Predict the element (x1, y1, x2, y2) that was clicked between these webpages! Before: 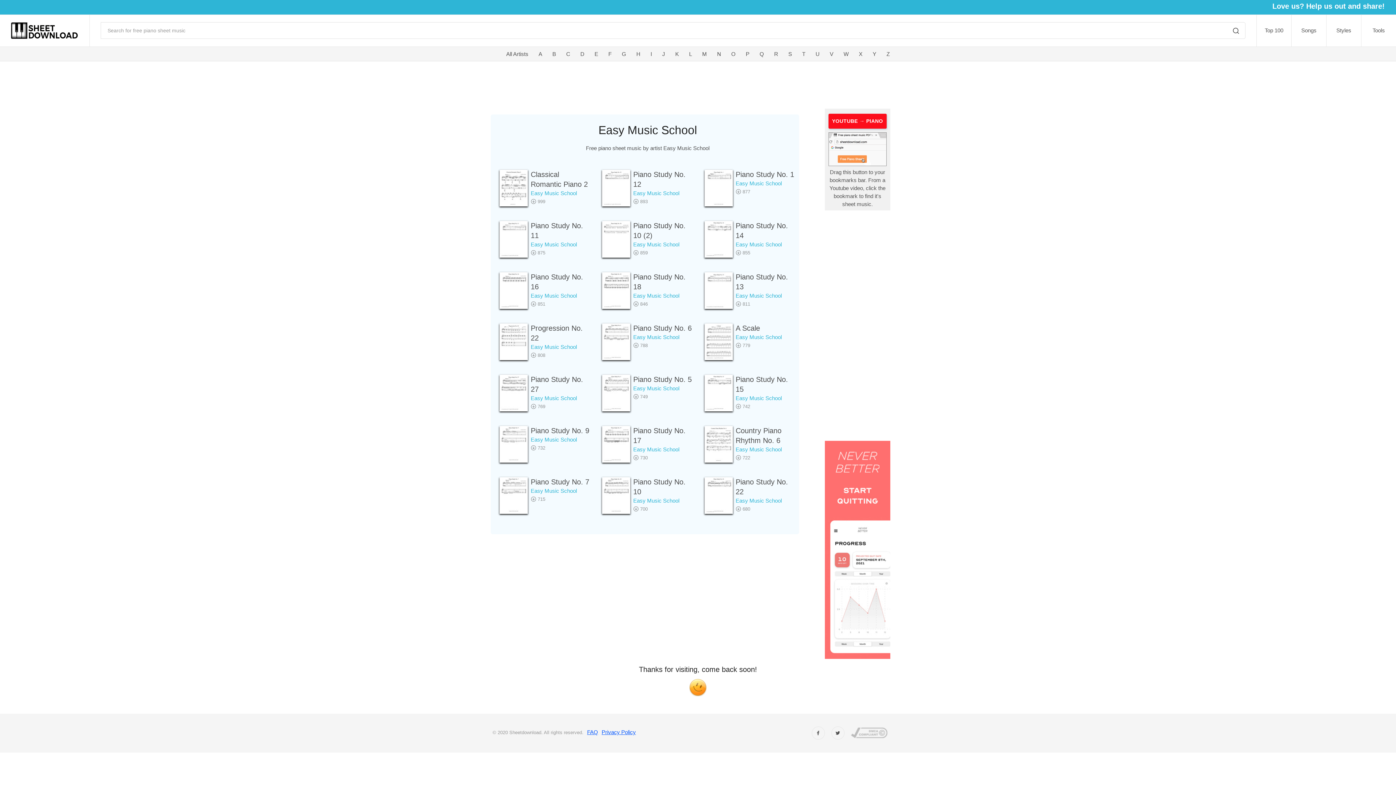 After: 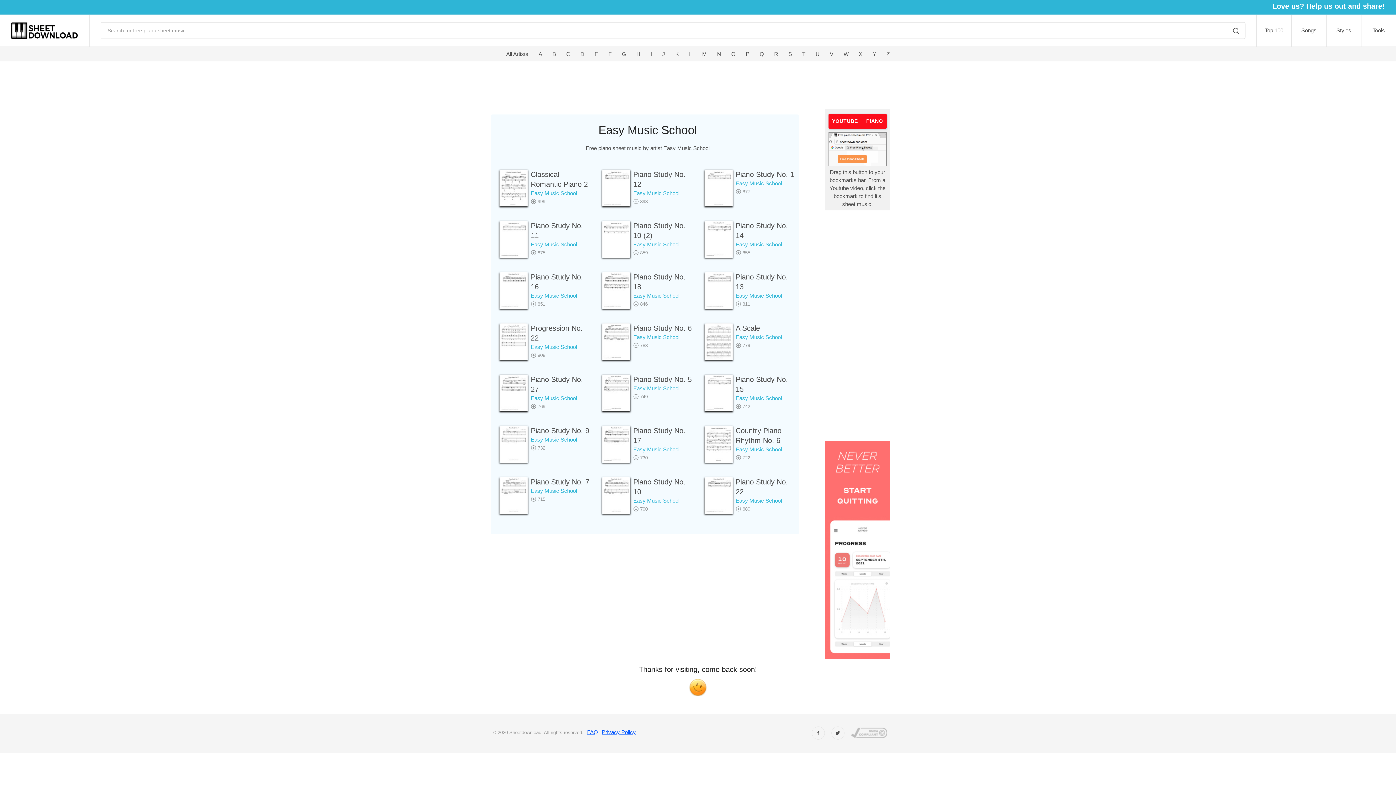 Action: label: Easy Music School bbox: (633, 385, 679, 391)